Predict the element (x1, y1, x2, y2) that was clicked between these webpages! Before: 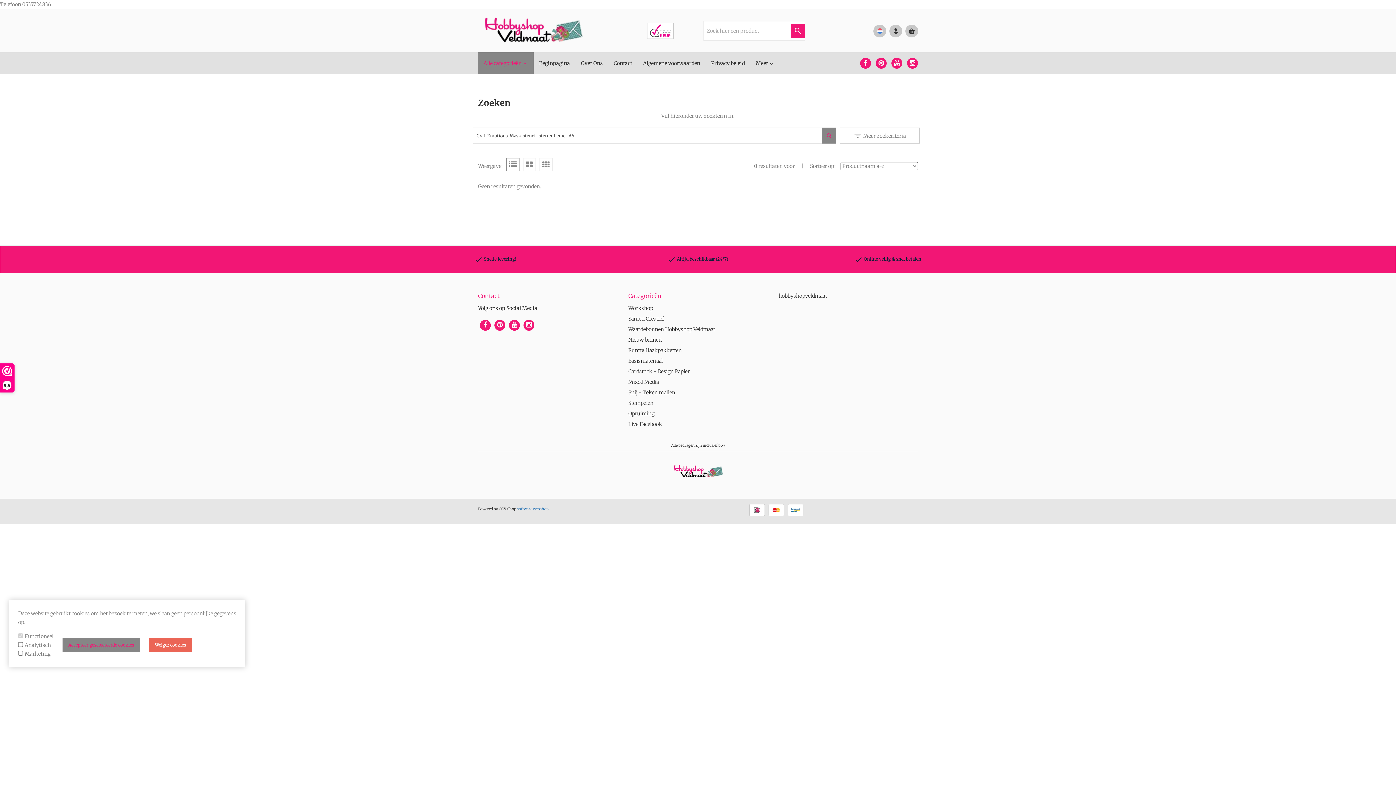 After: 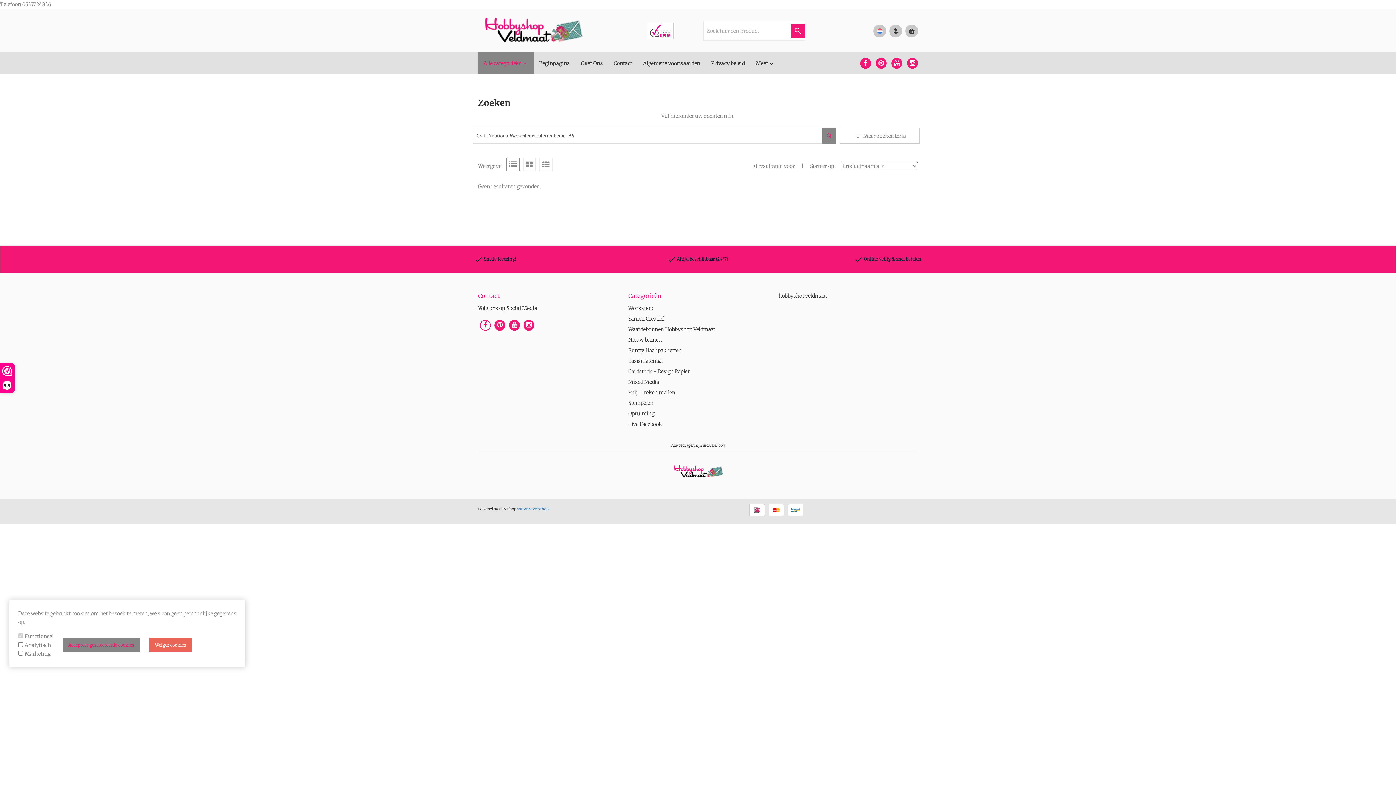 Action: bbox: (480, 322, 490, 328)